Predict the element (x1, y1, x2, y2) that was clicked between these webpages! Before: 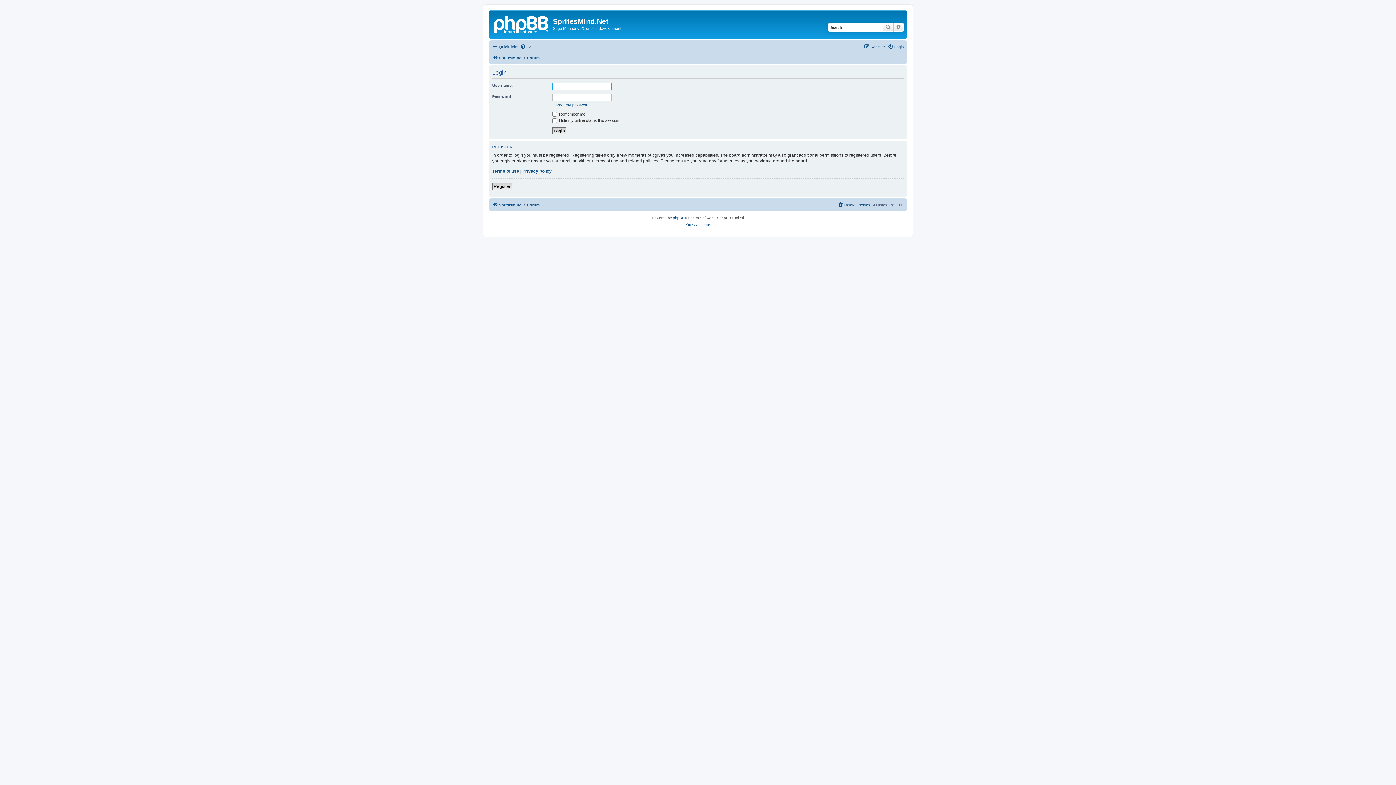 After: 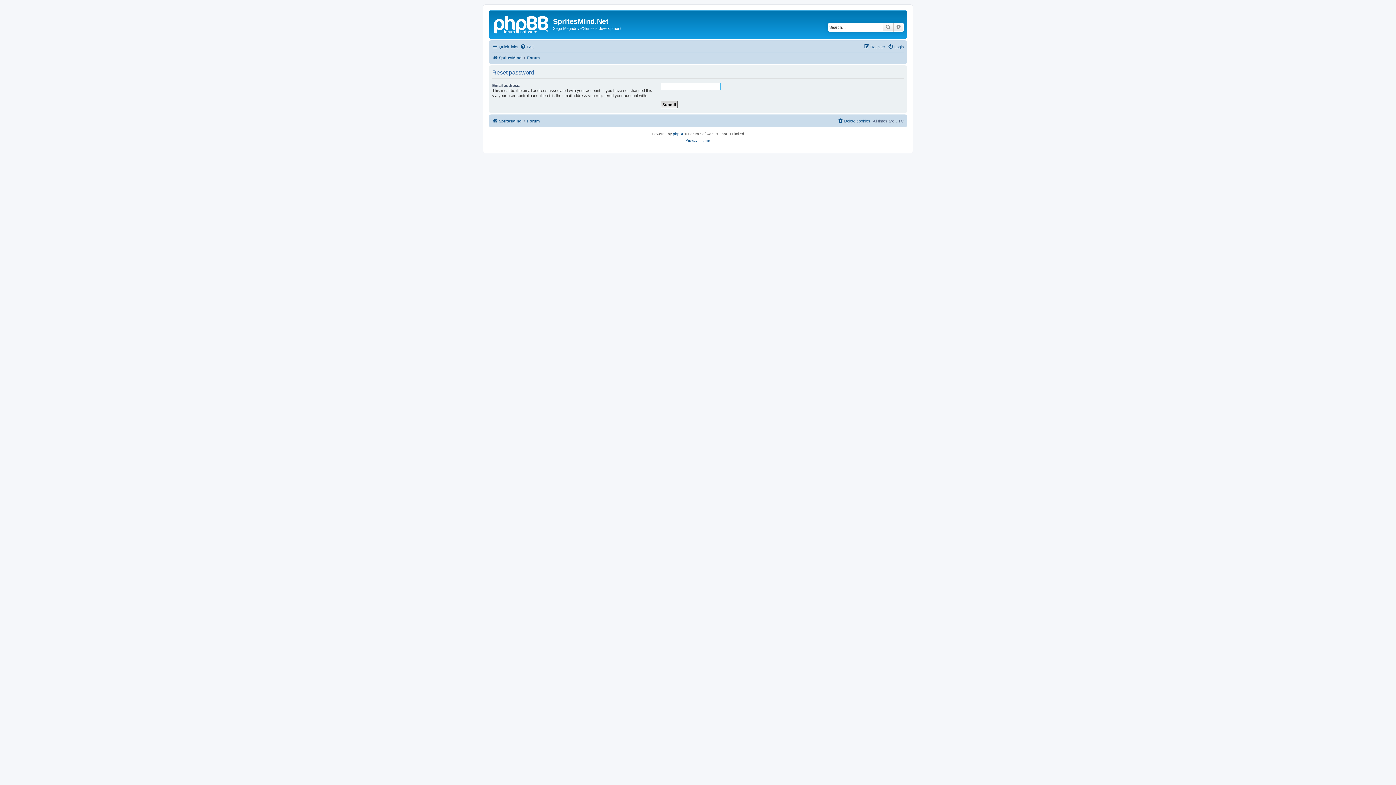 Action: label: I forgot my password bbox: (552, 102, 589, 107)